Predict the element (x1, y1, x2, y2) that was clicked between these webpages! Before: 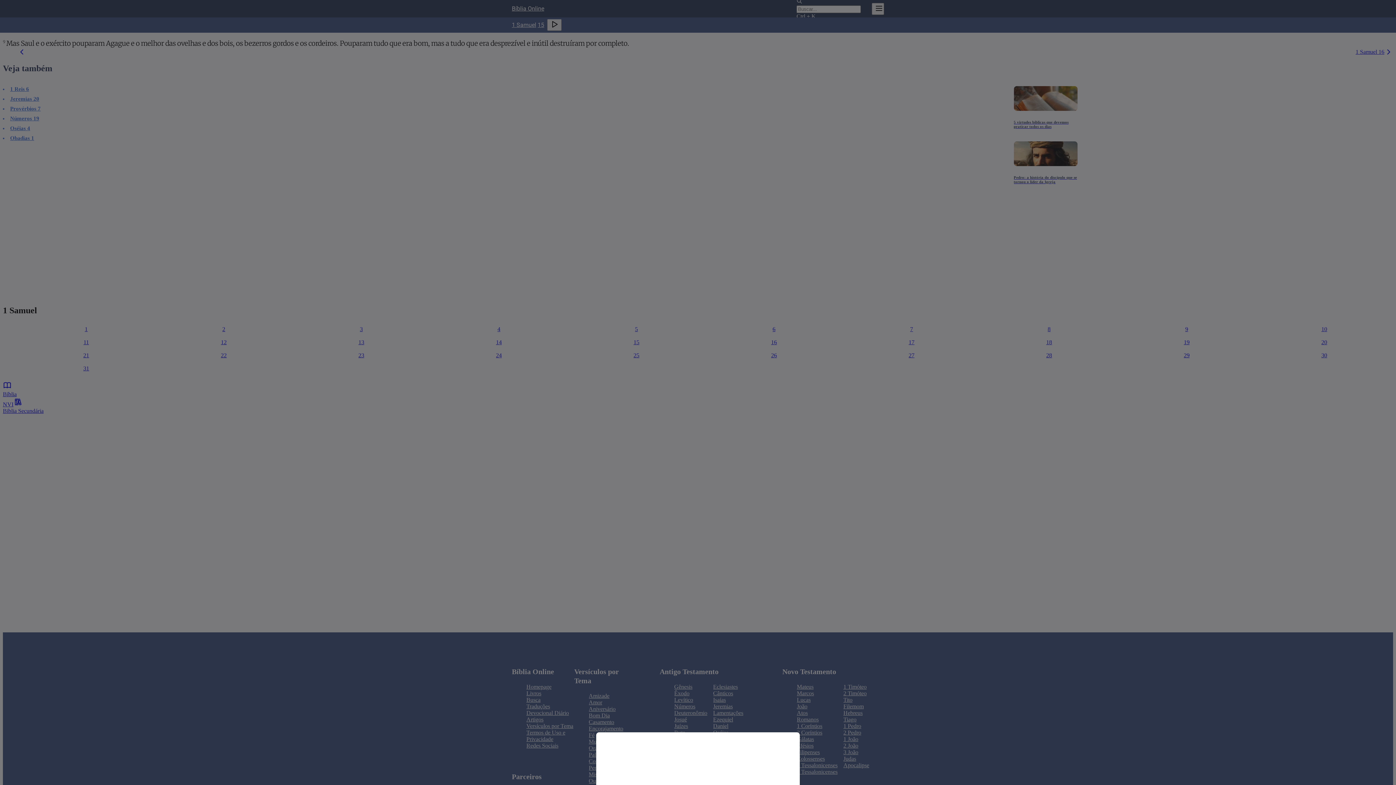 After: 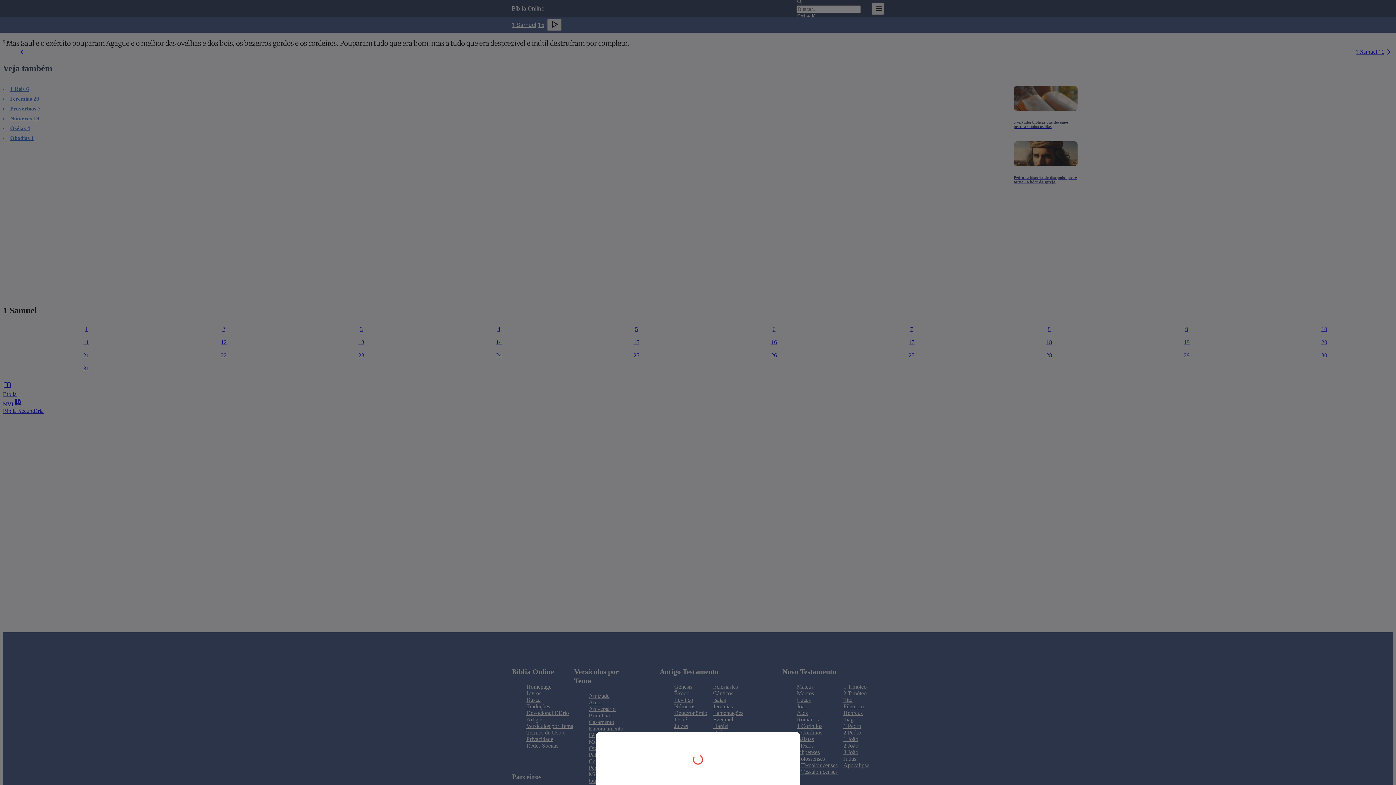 Action: bbox: (0, 0, 1396, 785)